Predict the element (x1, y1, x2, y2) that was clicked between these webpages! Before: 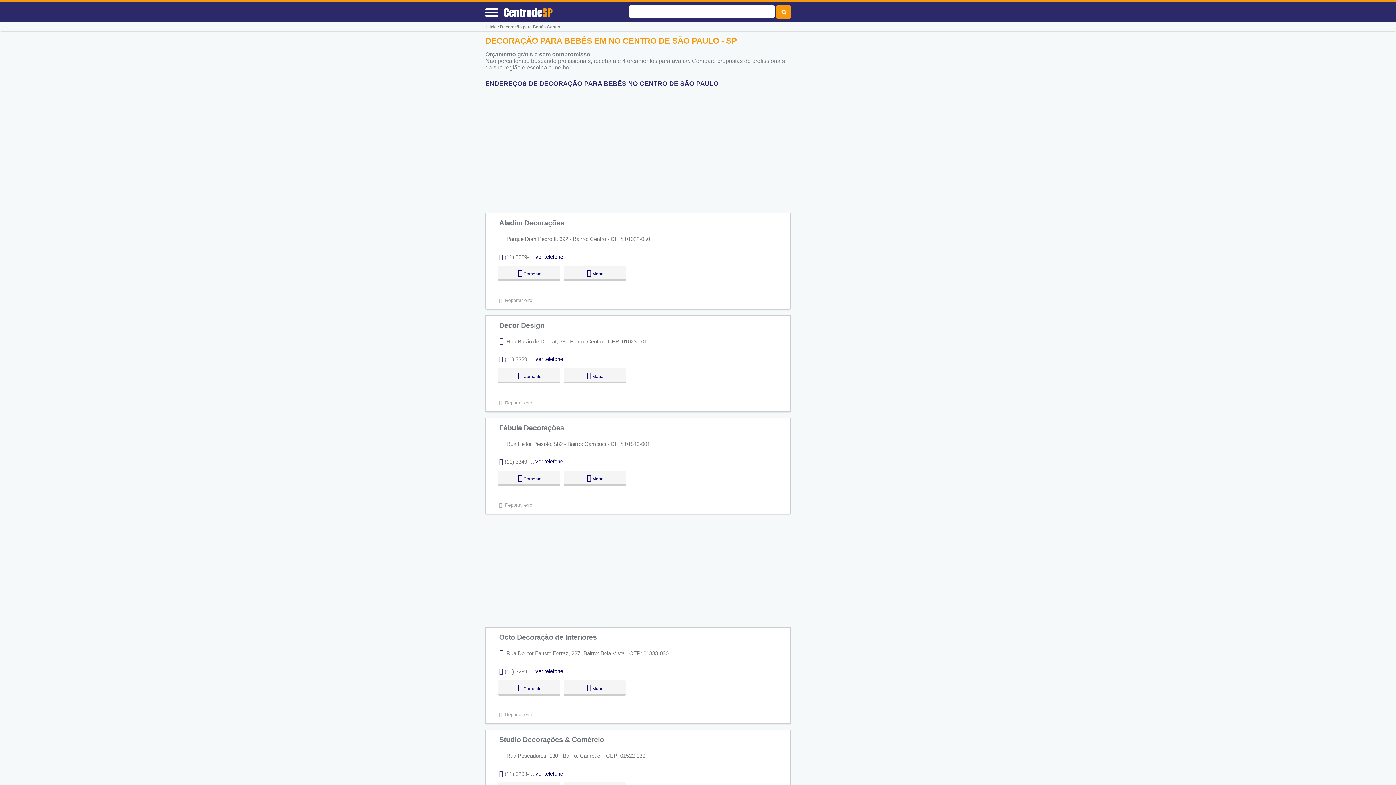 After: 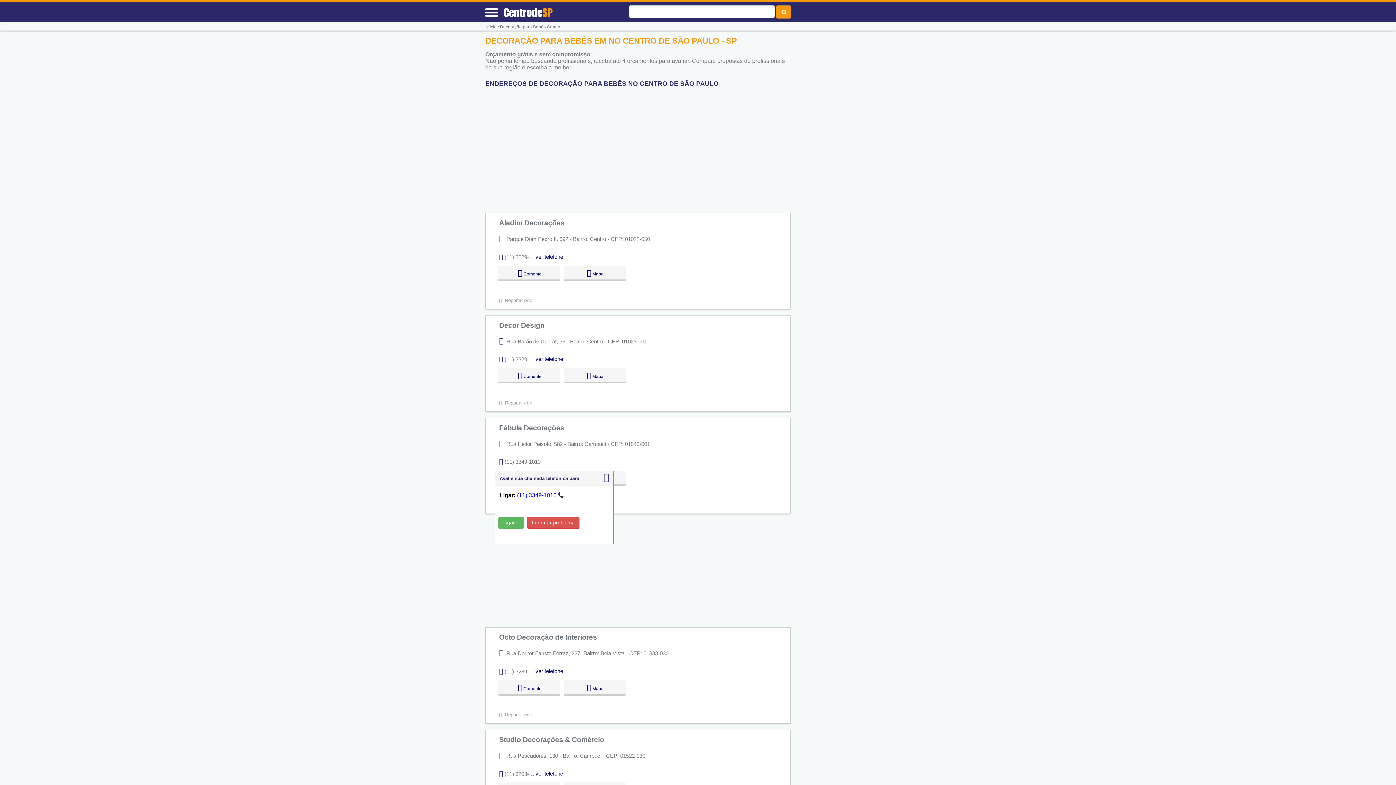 Action: label: ver telefone bbox: (535, 458, 563, 464)